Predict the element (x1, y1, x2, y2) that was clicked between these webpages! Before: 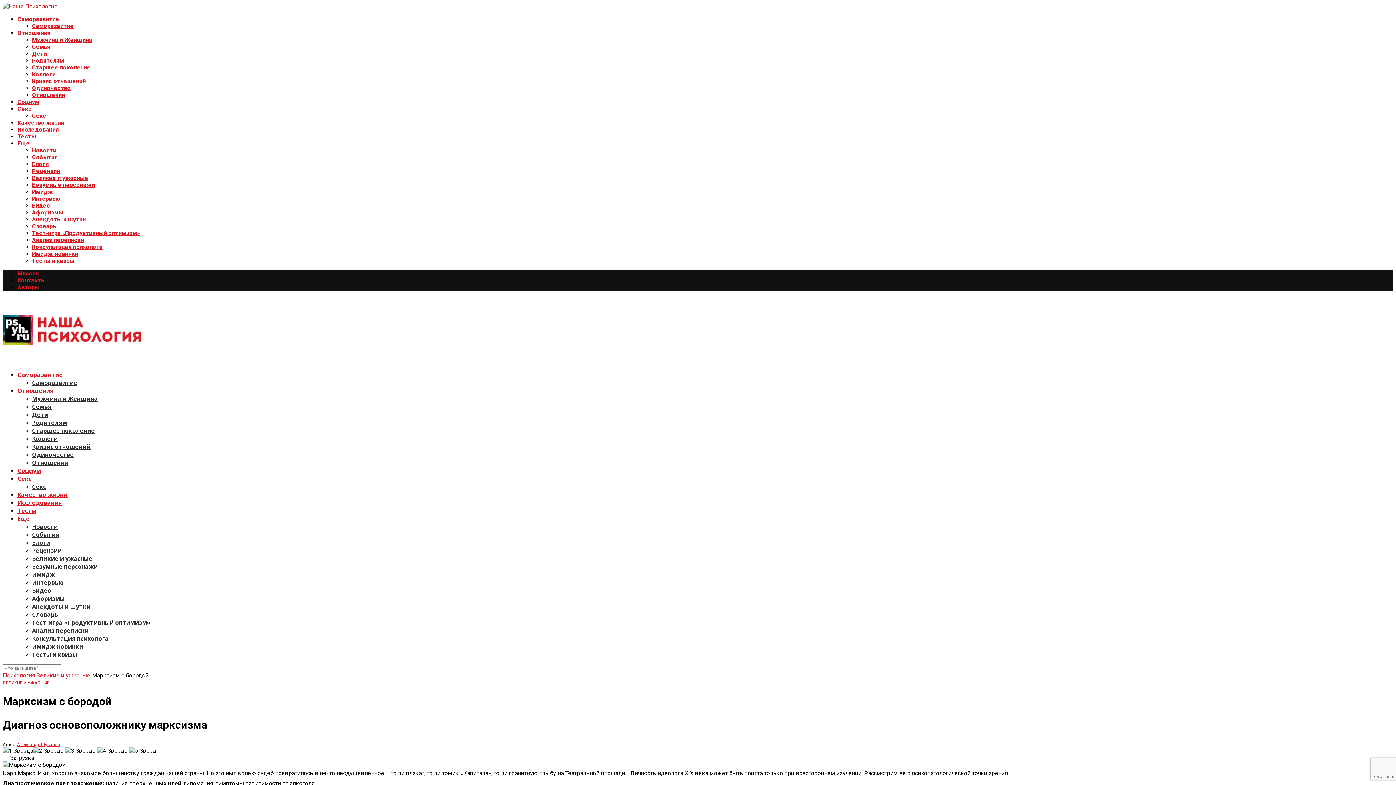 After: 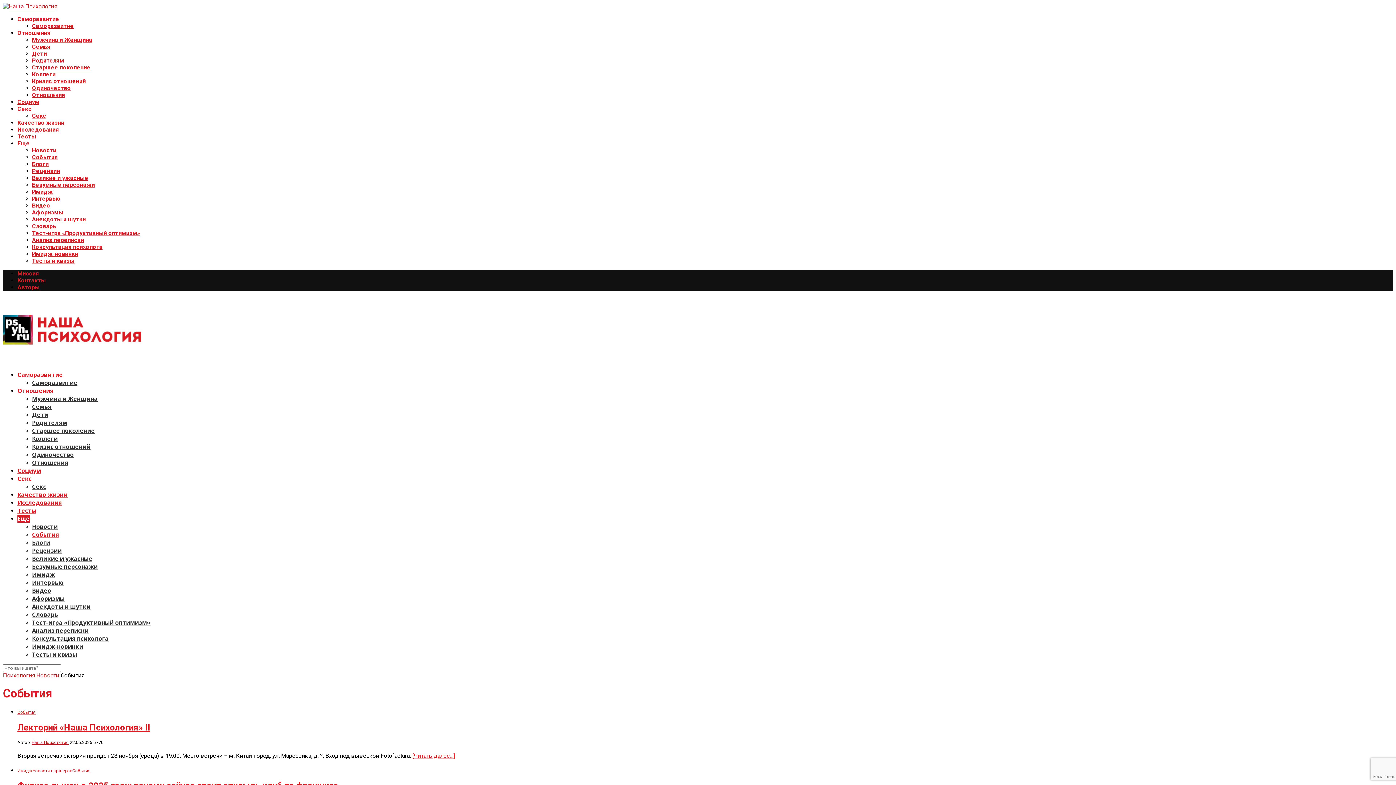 Action: label: События bbox: (32, 530, 59, 538)